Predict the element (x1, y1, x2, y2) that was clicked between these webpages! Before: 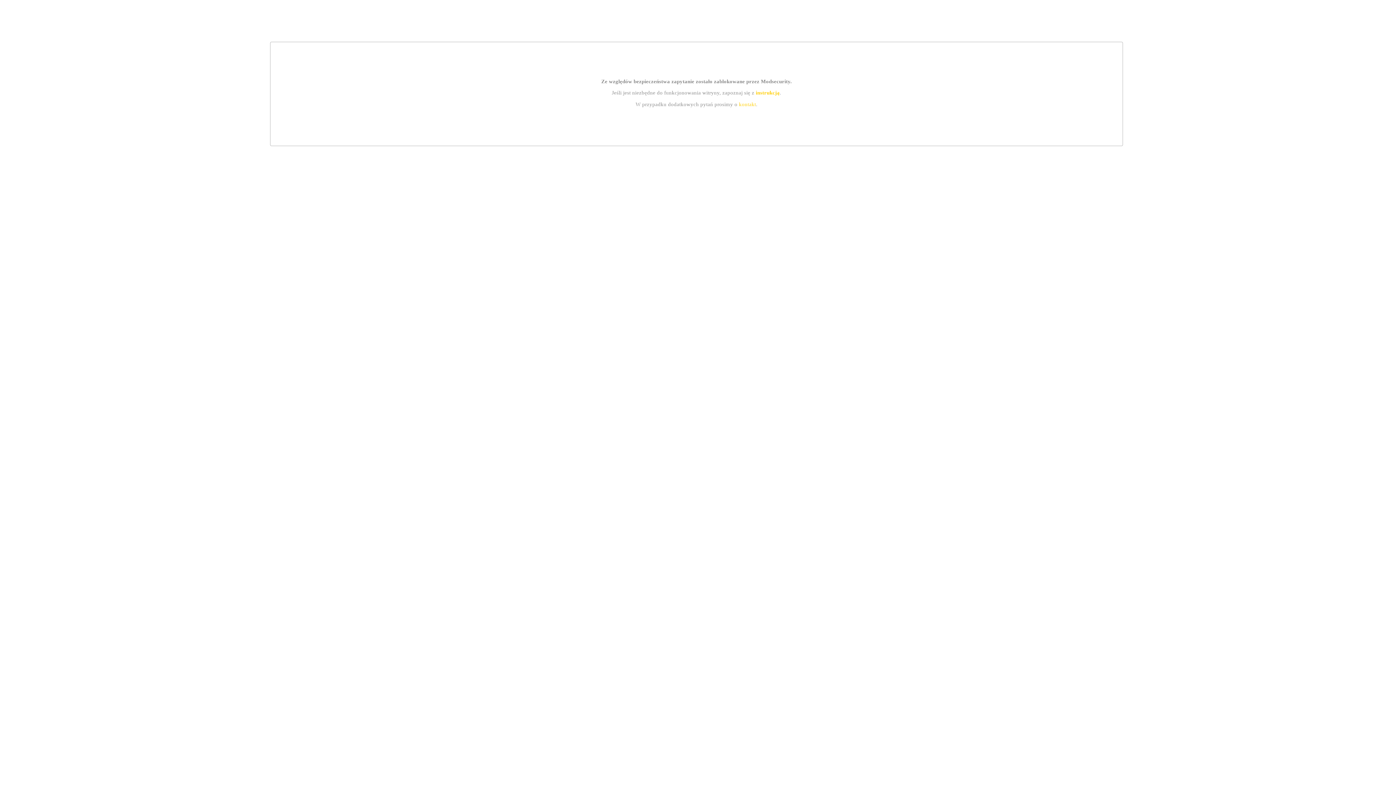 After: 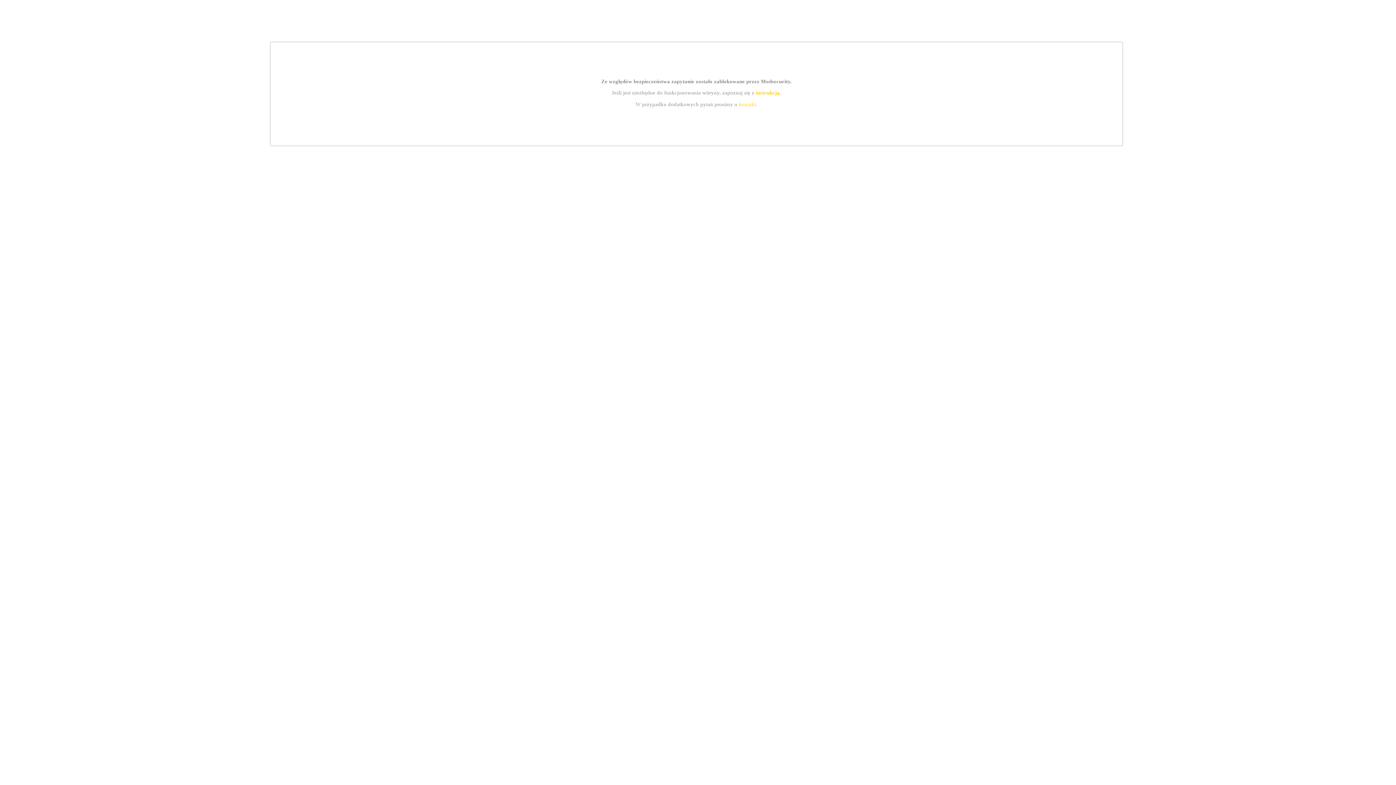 Action: label: instrukcją bbox: (755, 89, 779, 95)